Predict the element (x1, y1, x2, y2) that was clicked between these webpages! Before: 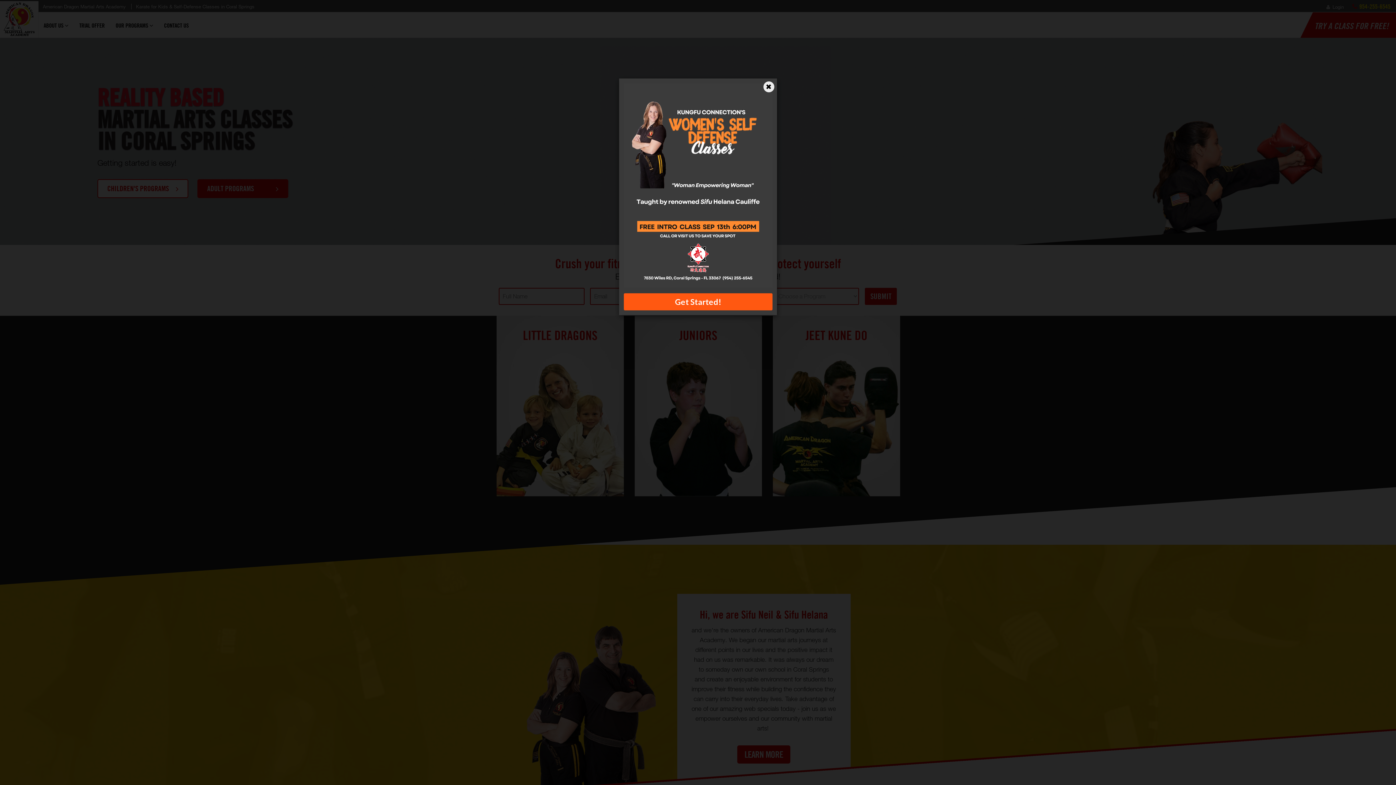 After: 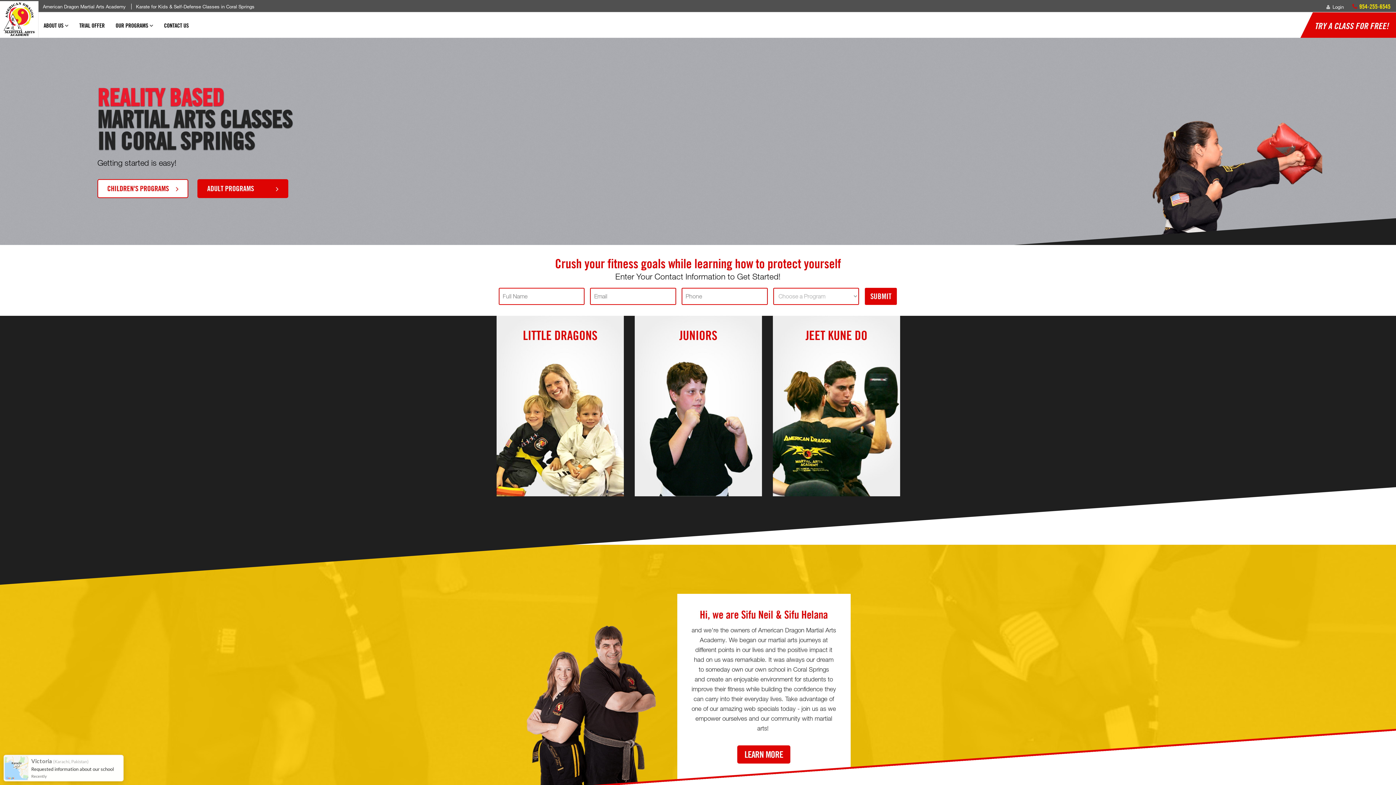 Action: label: ✖ bbox: (763, 81, 774, 92)